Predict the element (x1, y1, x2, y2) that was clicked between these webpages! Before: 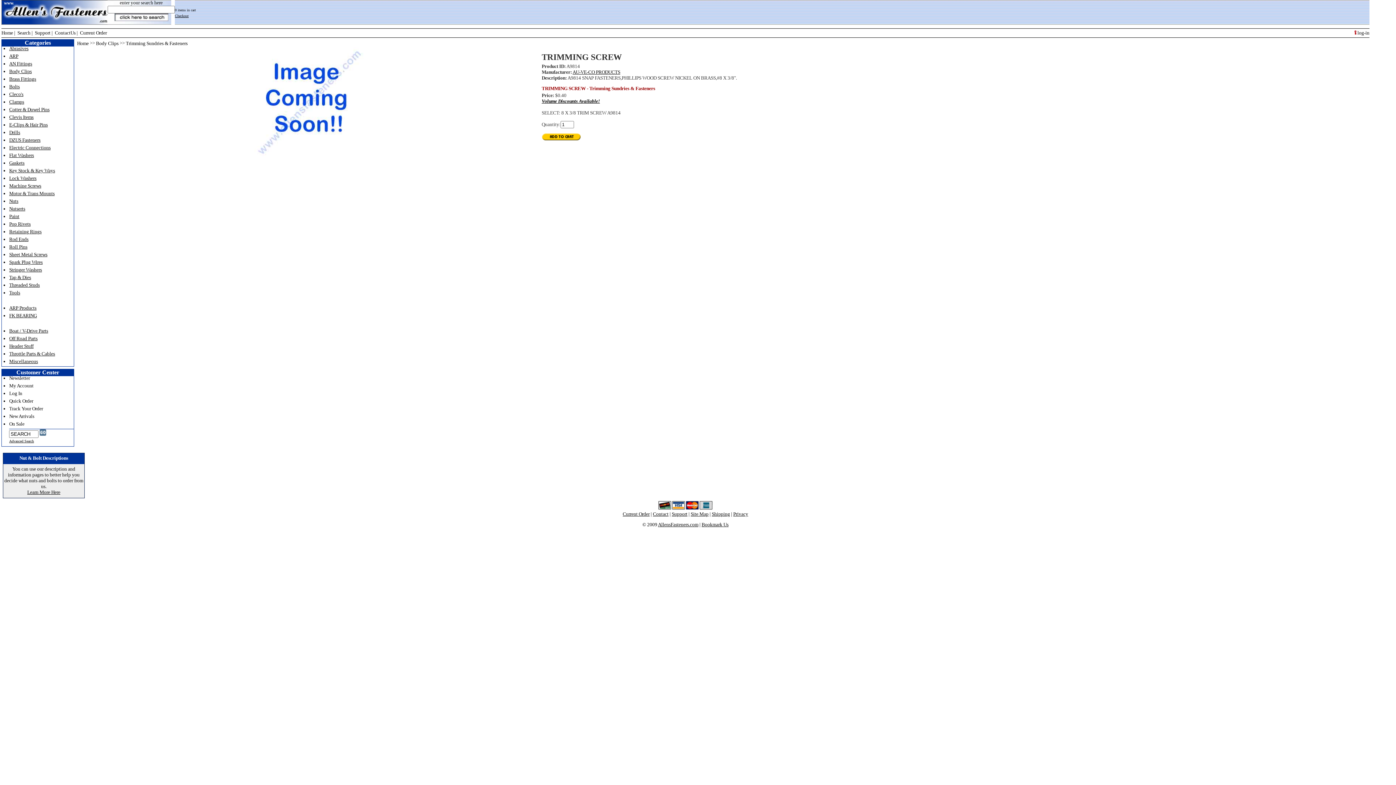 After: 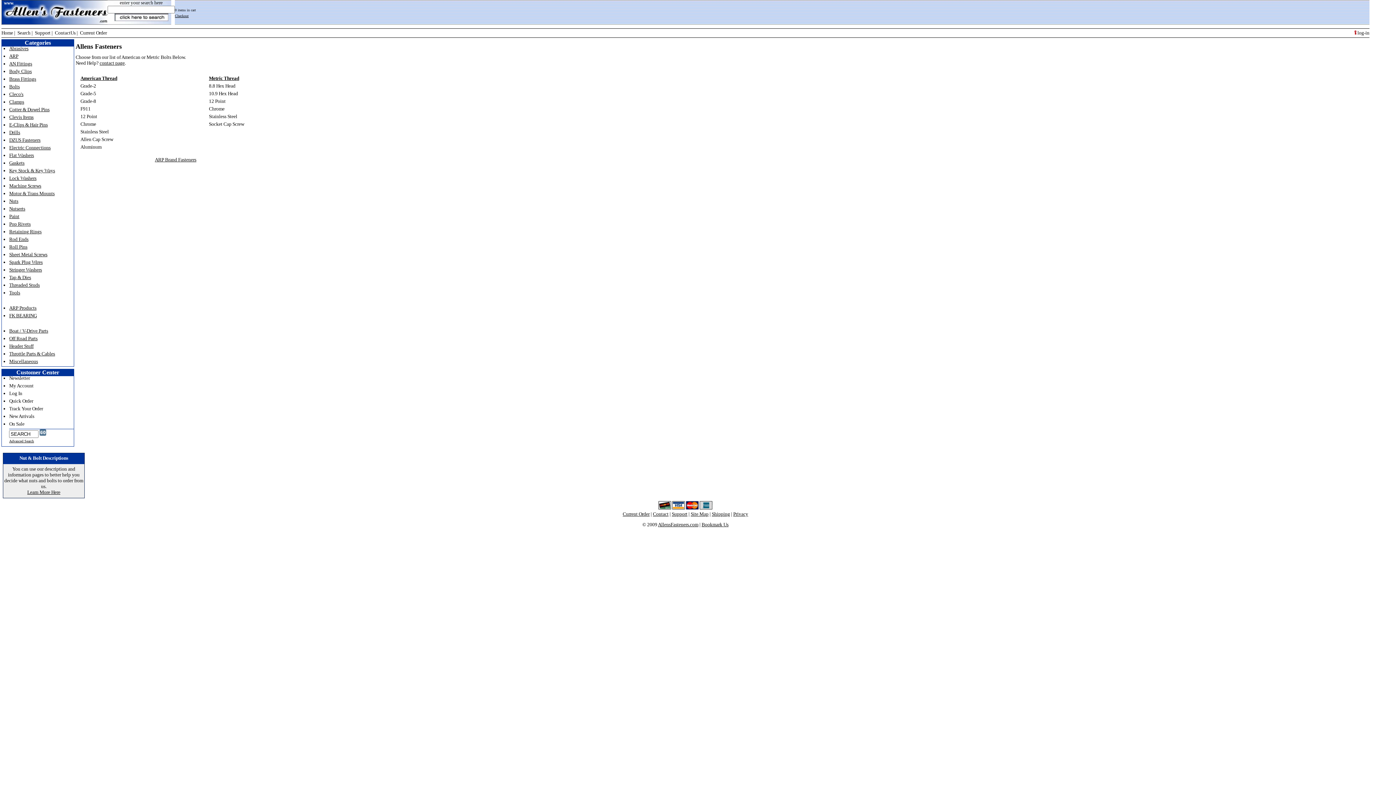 Action: bbox: (9, 84, 19, 89) label: Bolts